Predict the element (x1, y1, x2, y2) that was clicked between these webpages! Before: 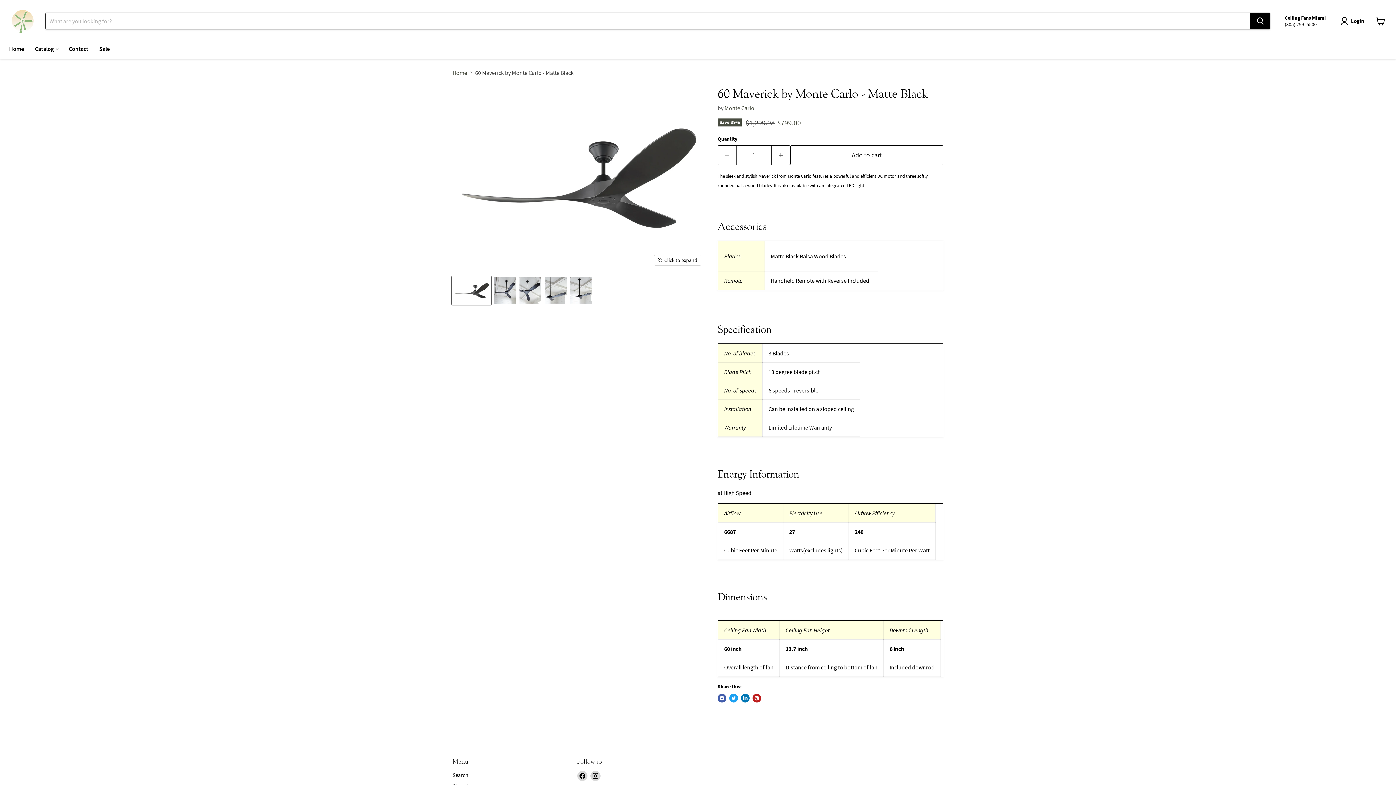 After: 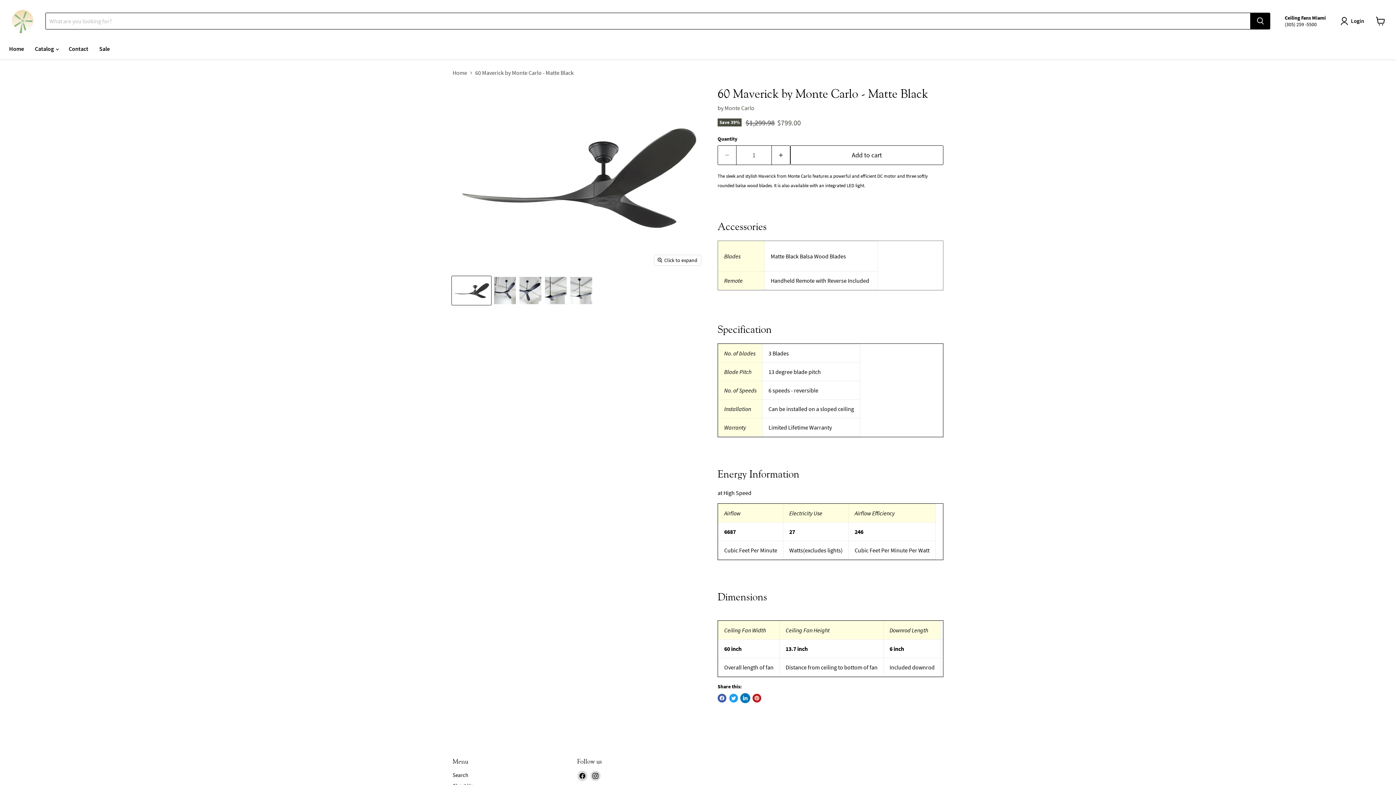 Action: label: Share on LinkedIn bbox: (741, 694, 749, 702)